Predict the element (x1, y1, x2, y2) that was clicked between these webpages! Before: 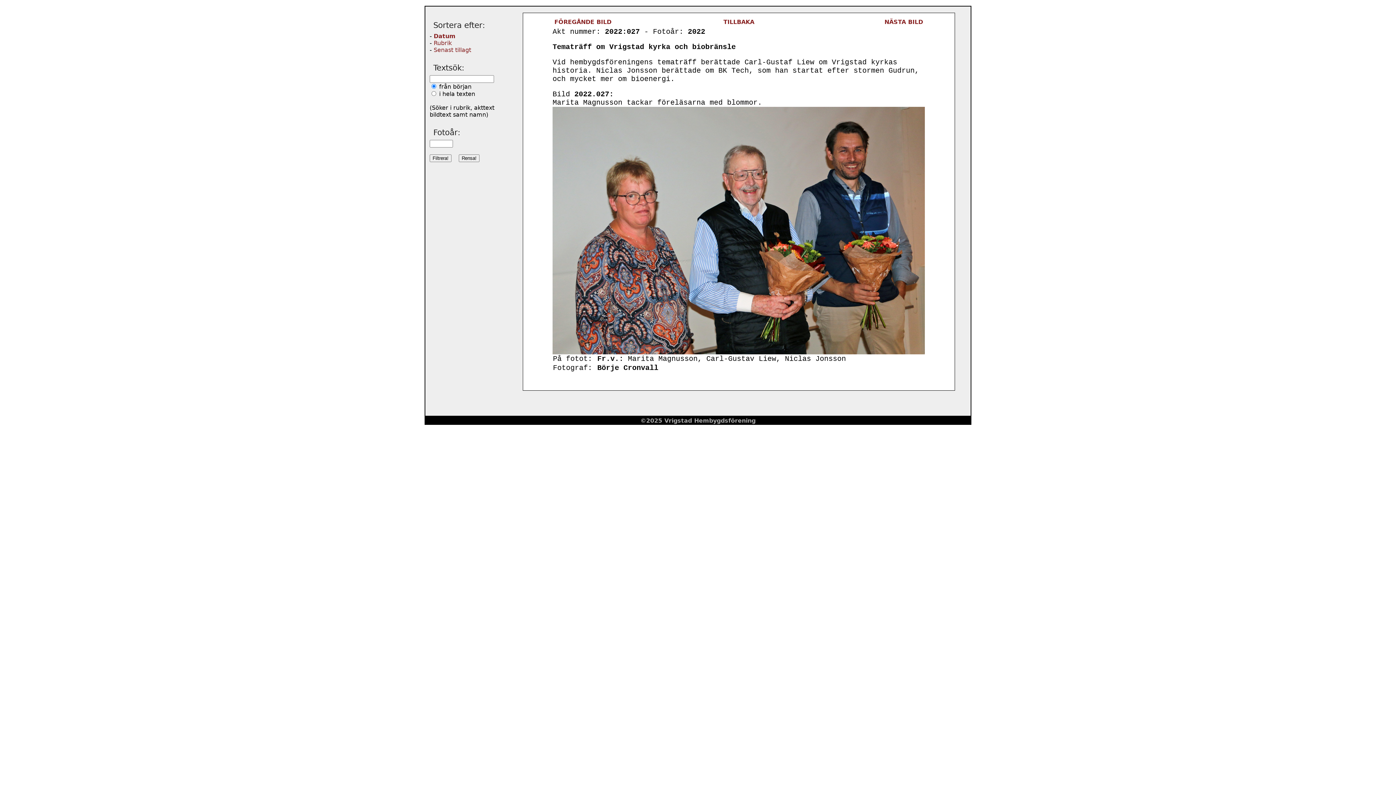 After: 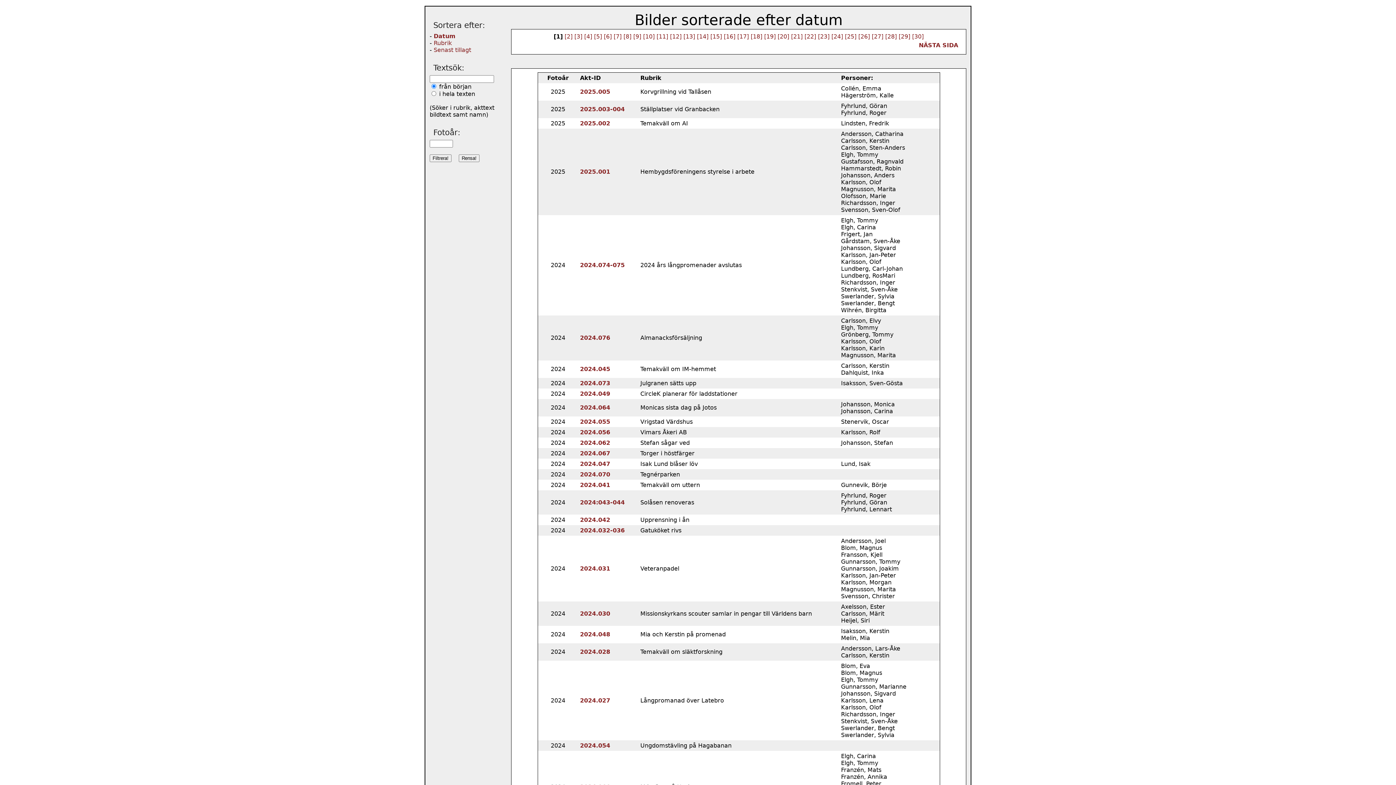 Action: label: TILLBAKA bbox: (723, 18, 754, 25)